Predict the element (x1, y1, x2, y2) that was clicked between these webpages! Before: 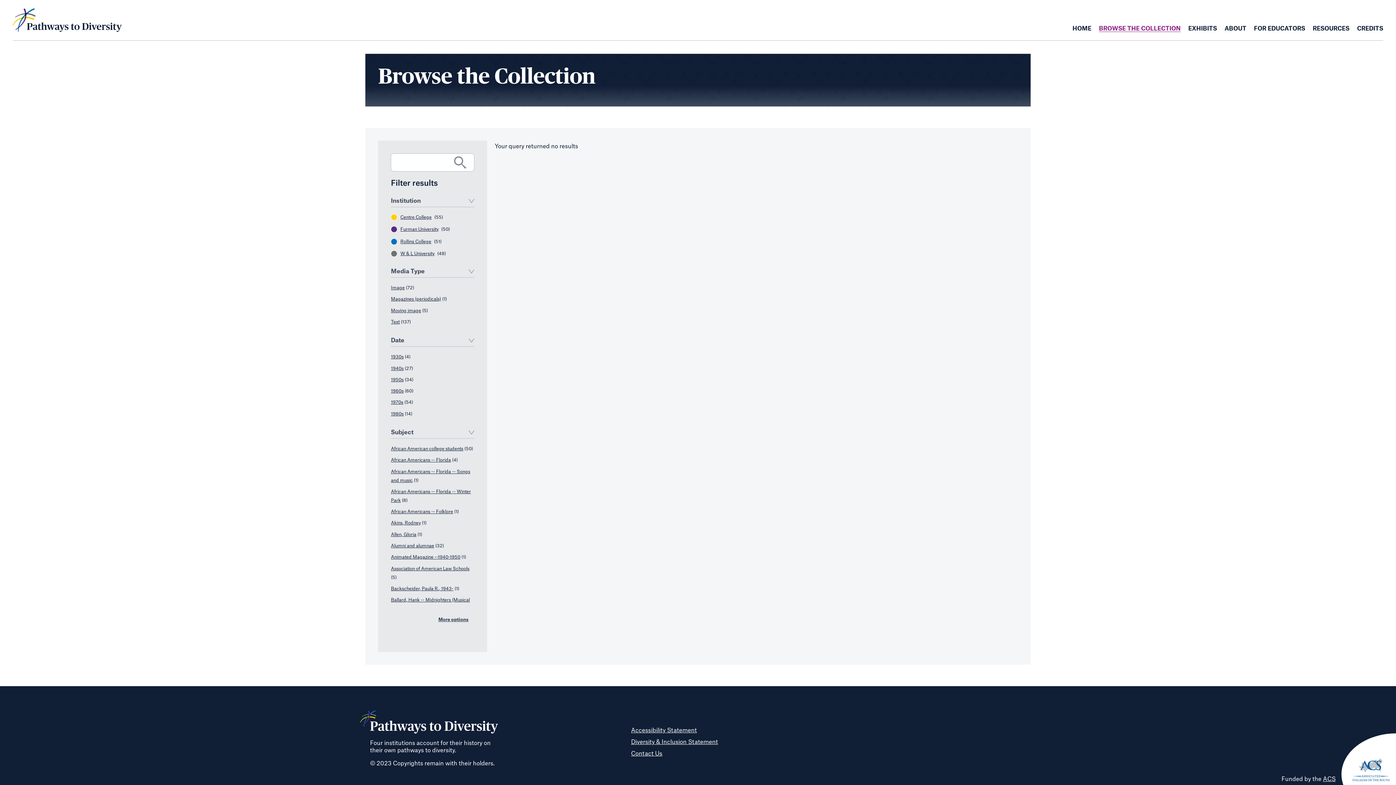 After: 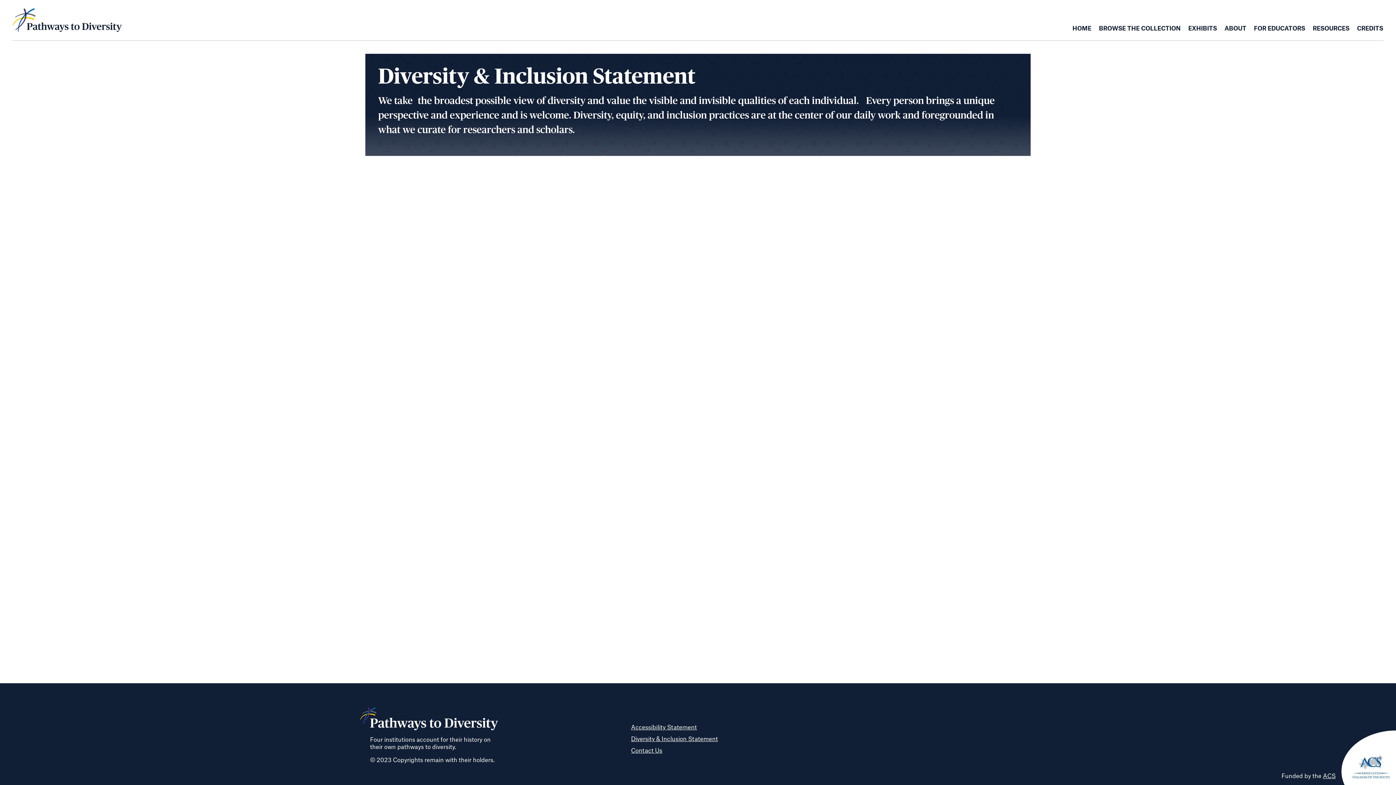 Action: label: Diversity & Inclusion Statement bbox: (631, 739, 718, 745)